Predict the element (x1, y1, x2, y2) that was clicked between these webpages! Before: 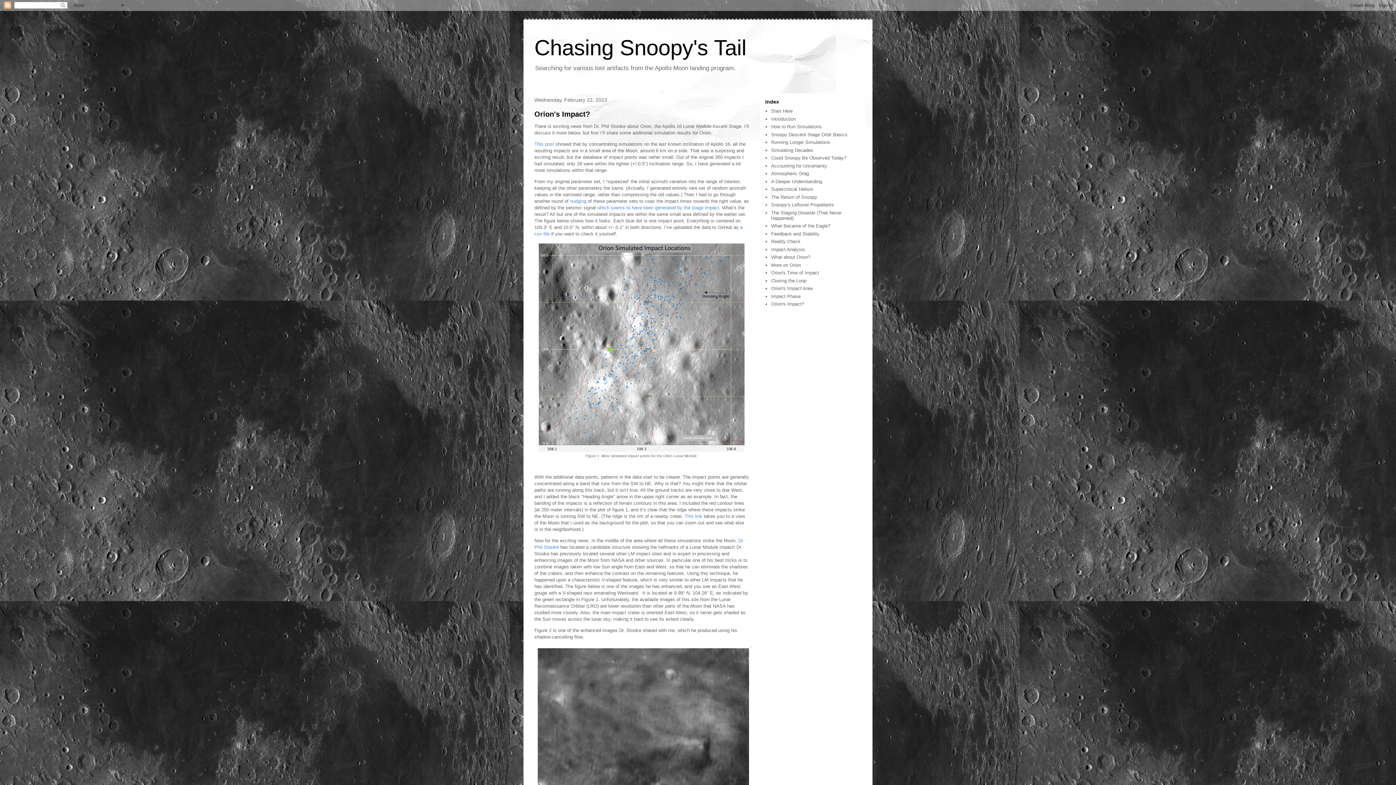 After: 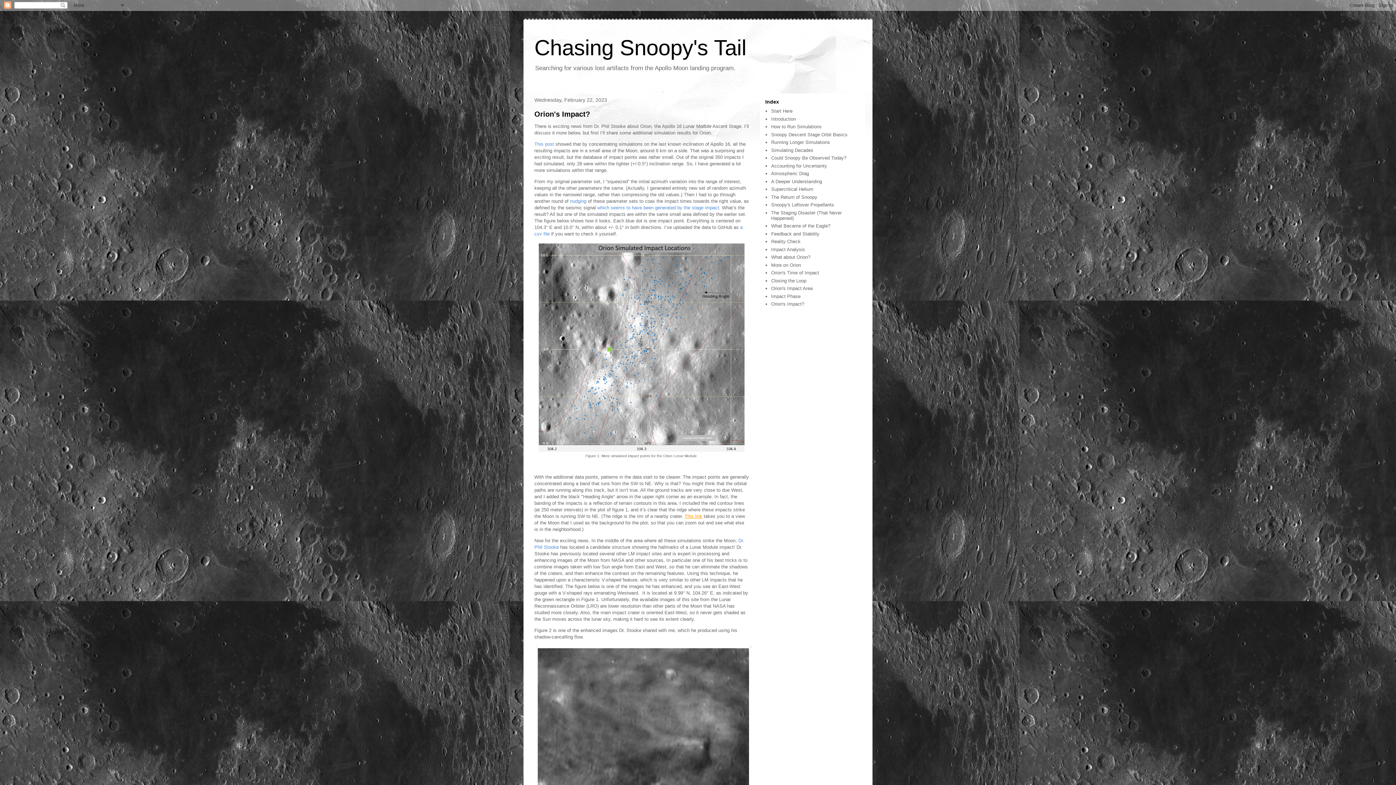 Action: bbox: (684, 513, 702, 519) label: This link